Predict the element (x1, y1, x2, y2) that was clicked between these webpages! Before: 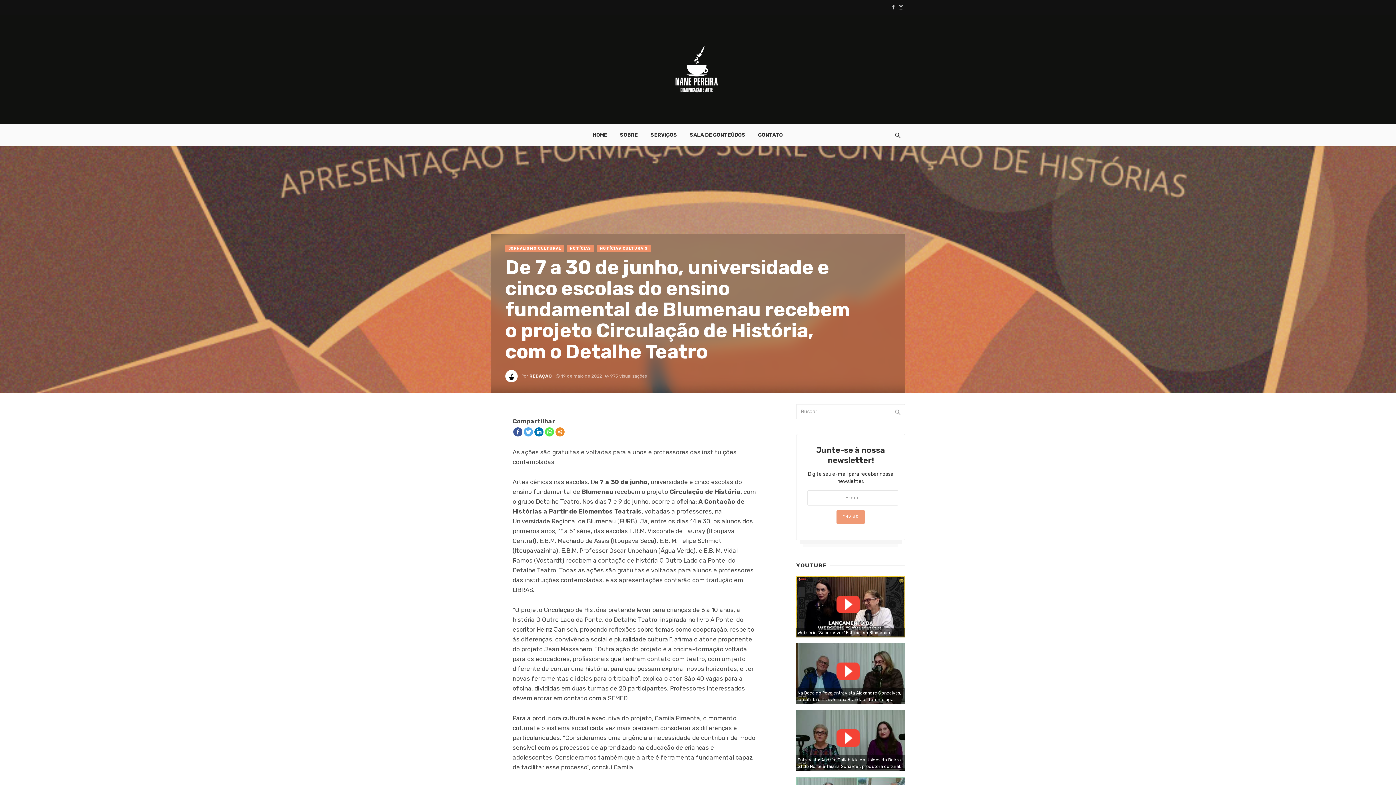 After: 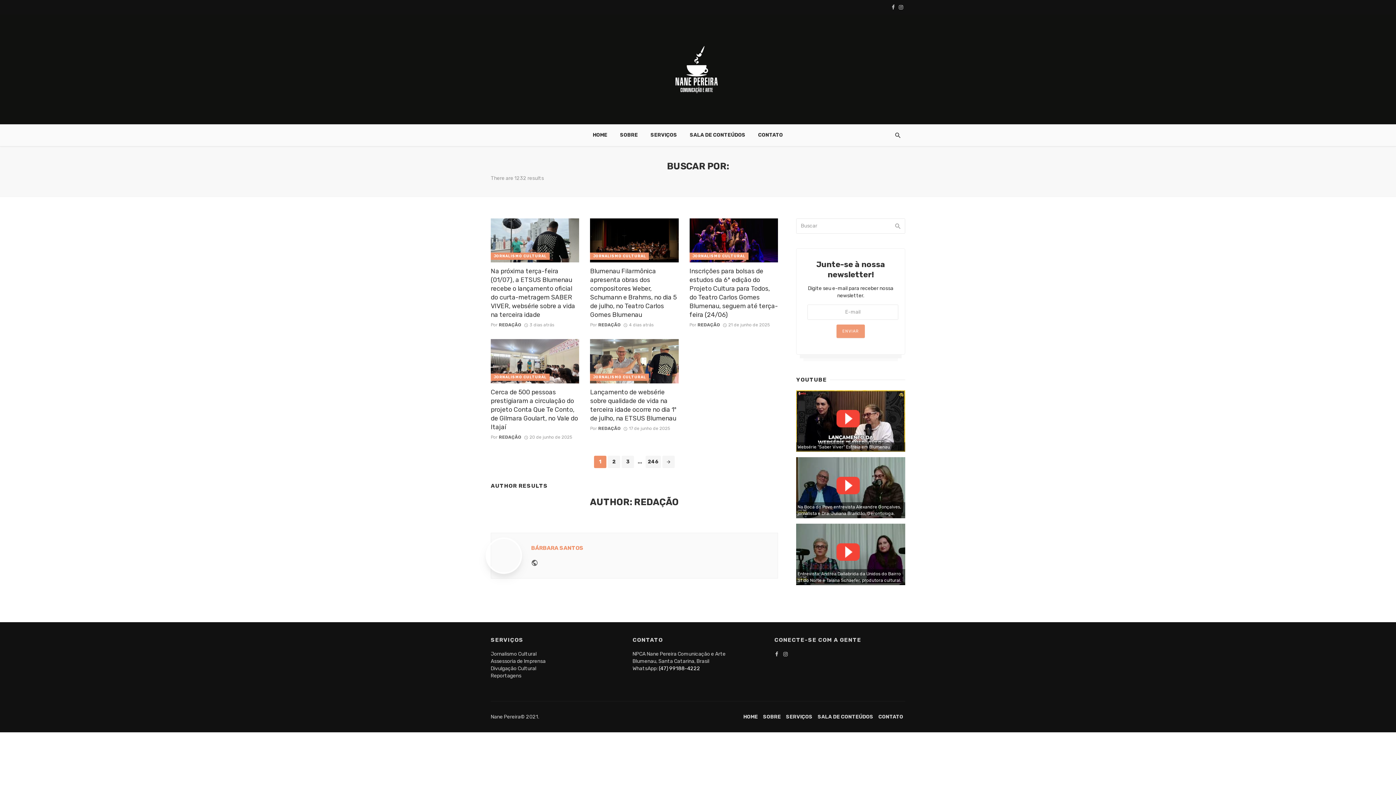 Action: bbox: (890, 406, 905, 418)